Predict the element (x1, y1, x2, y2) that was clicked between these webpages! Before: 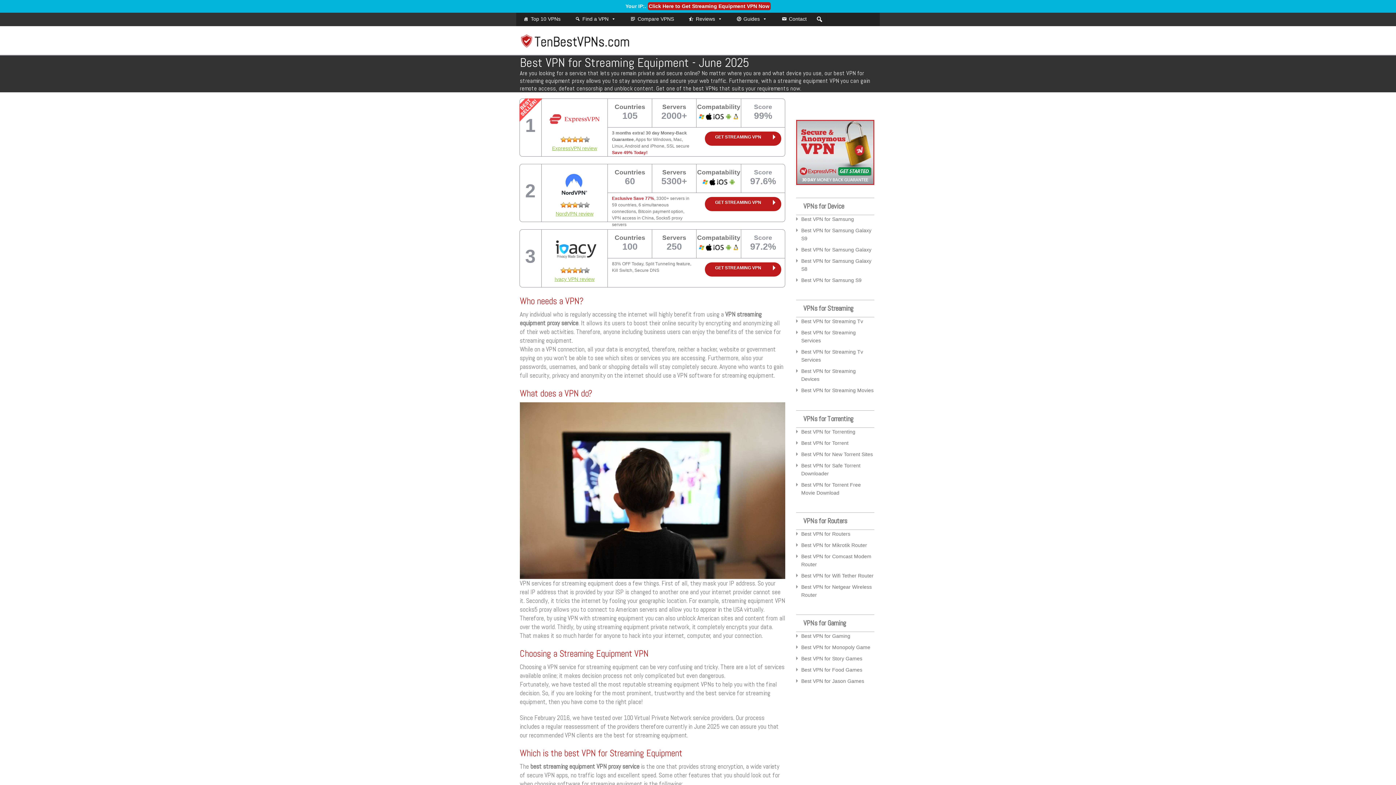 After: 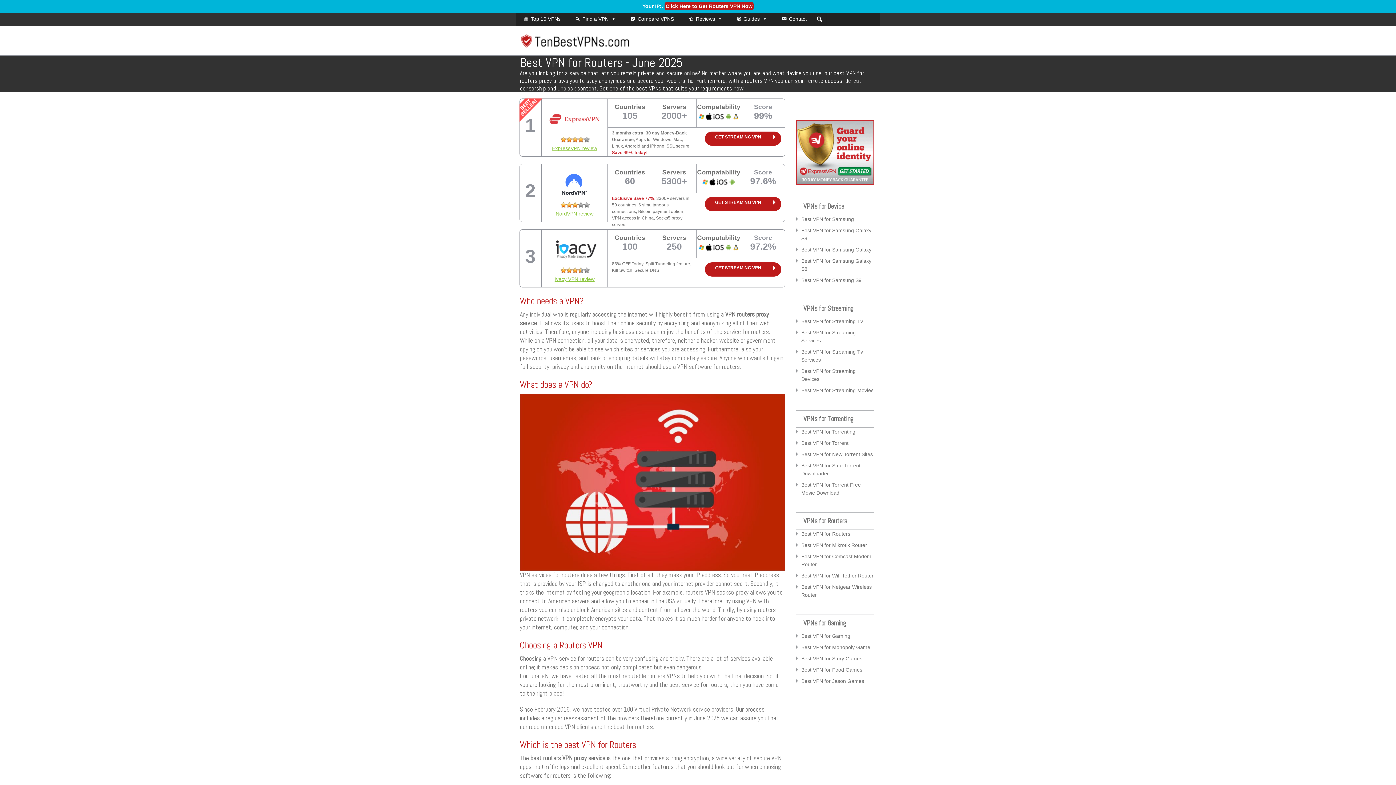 Action: bbox: (801, 531, 850, 537) label: Best VPN for Routers